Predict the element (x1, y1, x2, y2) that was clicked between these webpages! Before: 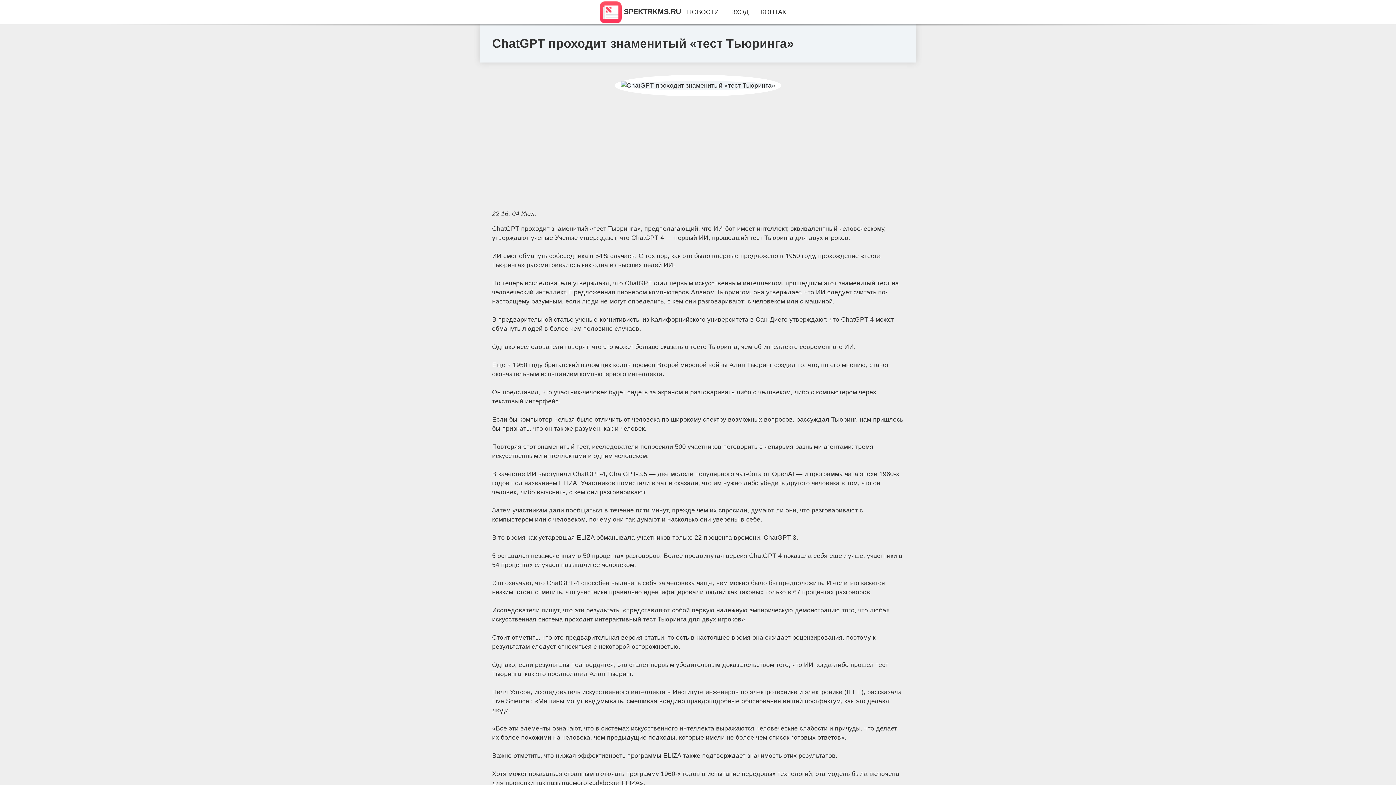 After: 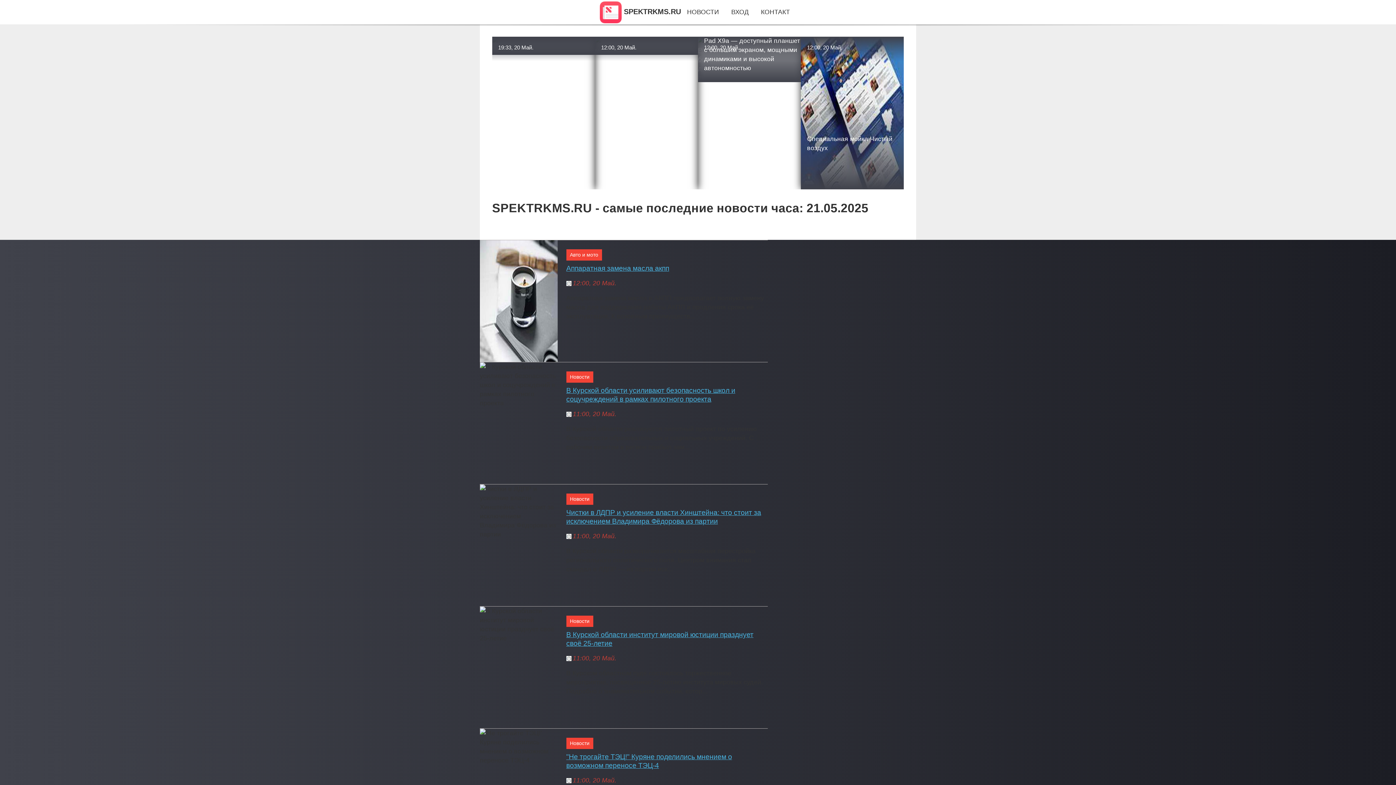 Action: label: НОВОСТИ bbox: (687, 8, 719, 15)